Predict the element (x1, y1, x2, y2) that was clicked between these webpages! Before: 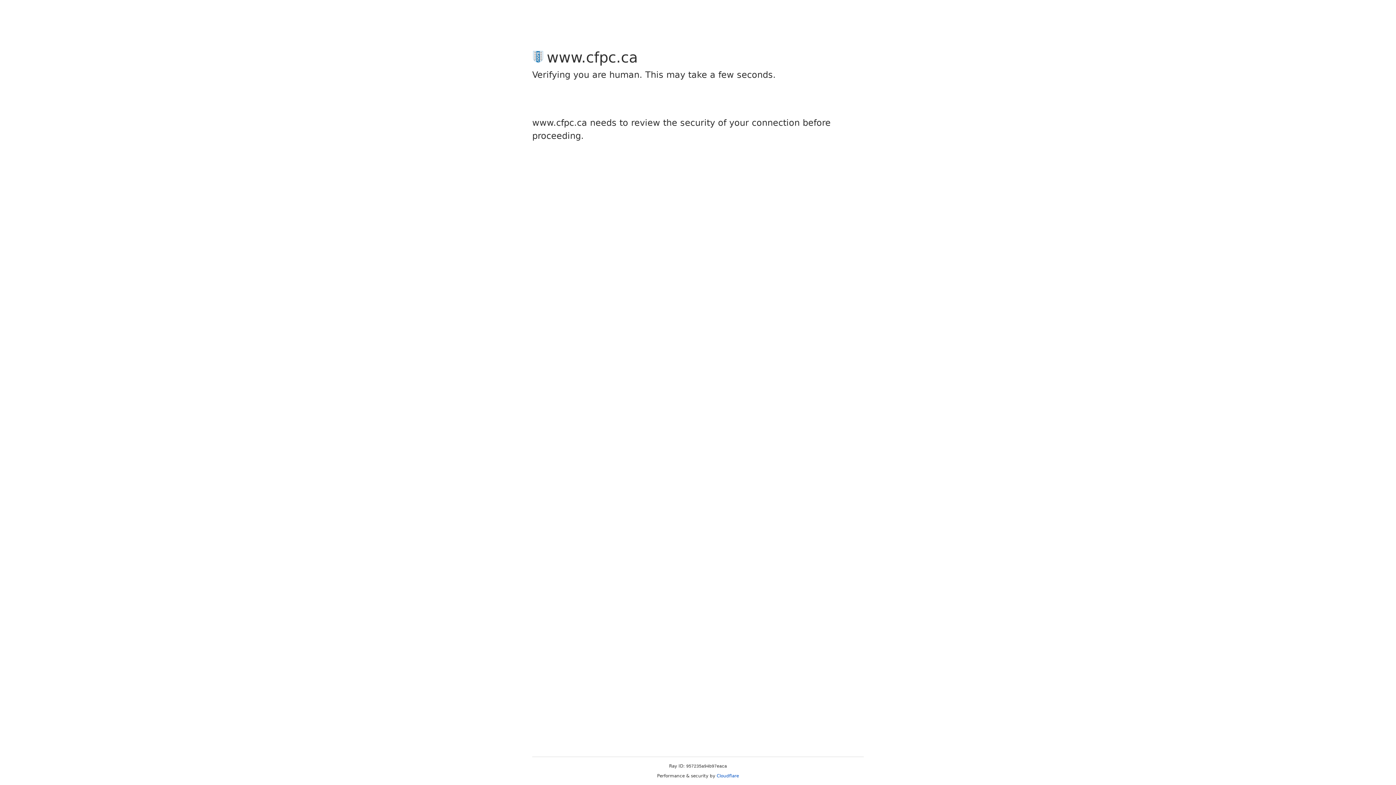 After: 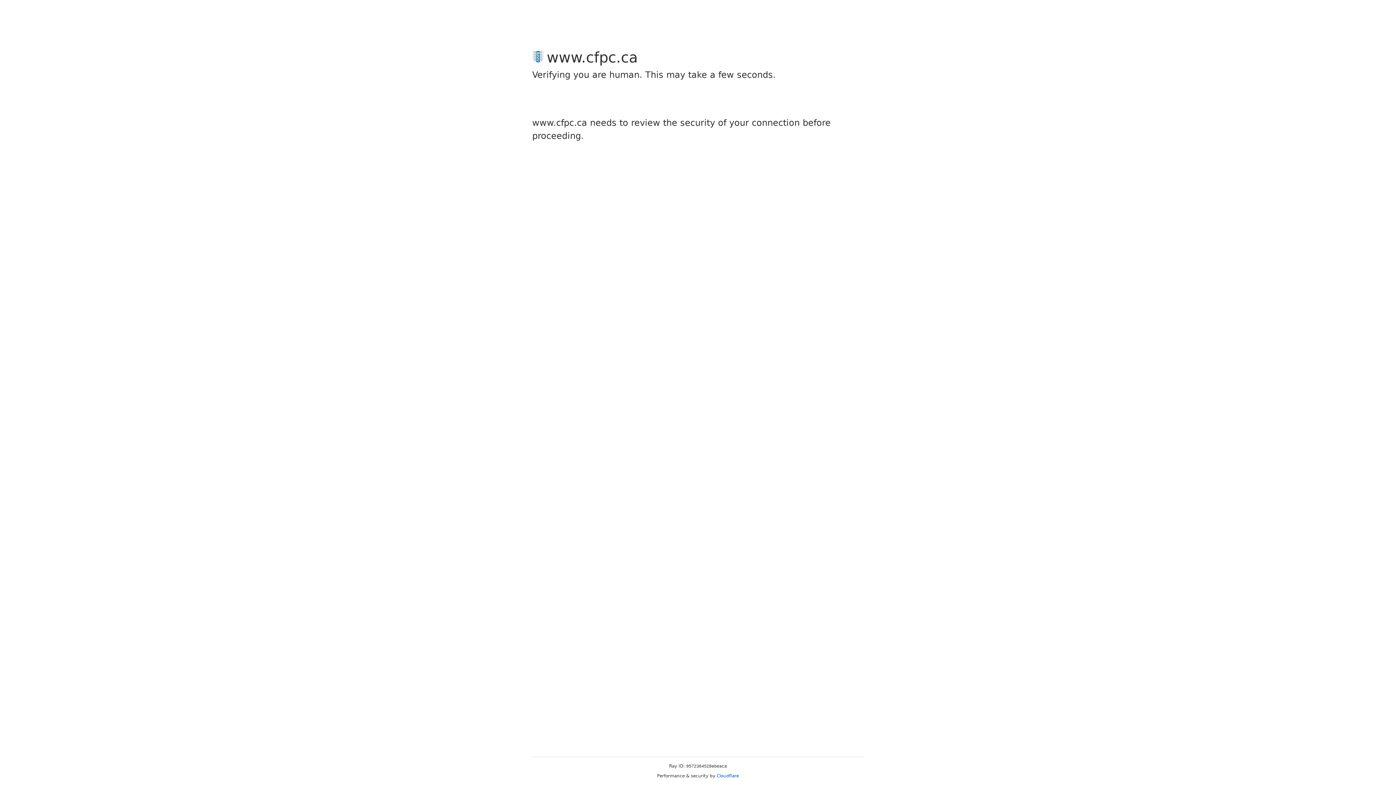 Action: bbox: (716, 773, 739, 778) label: Cloudflare